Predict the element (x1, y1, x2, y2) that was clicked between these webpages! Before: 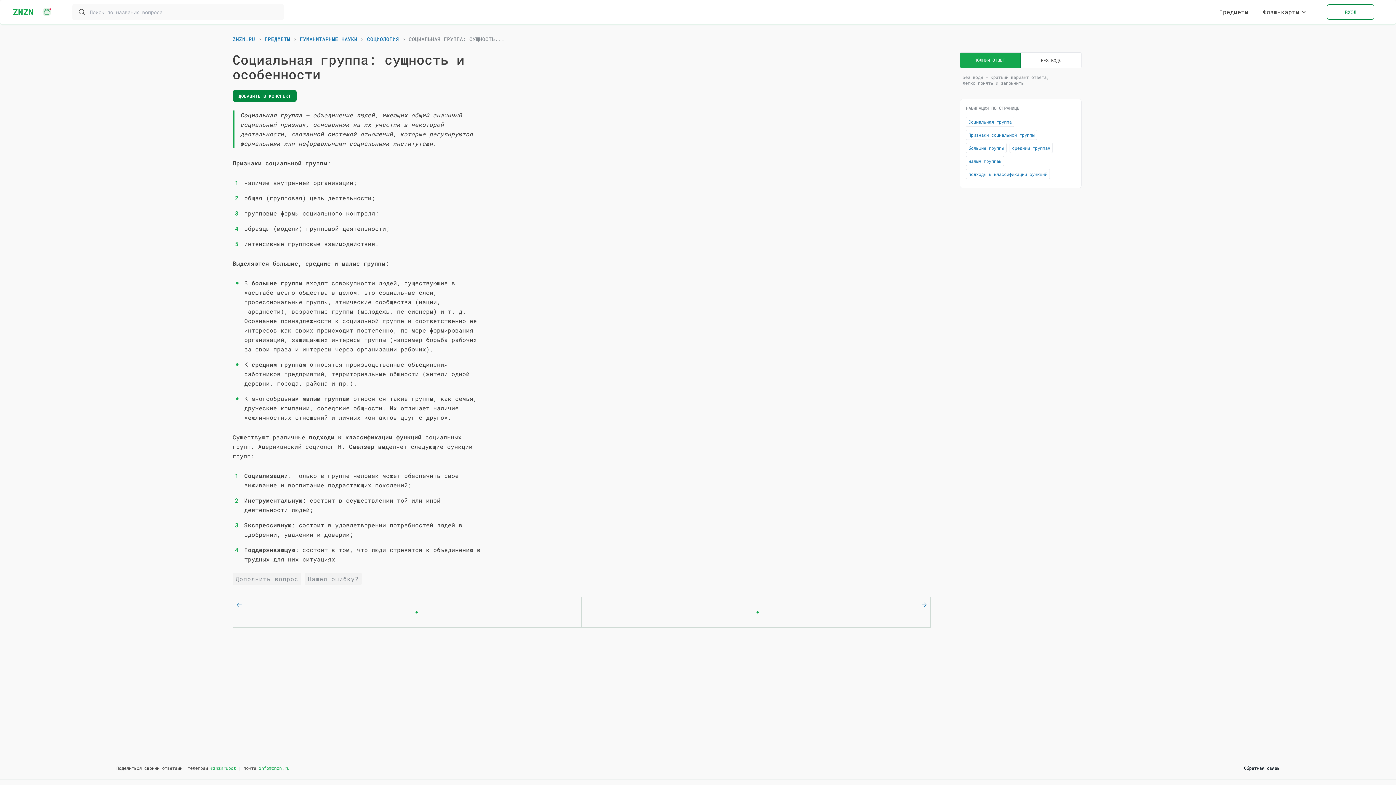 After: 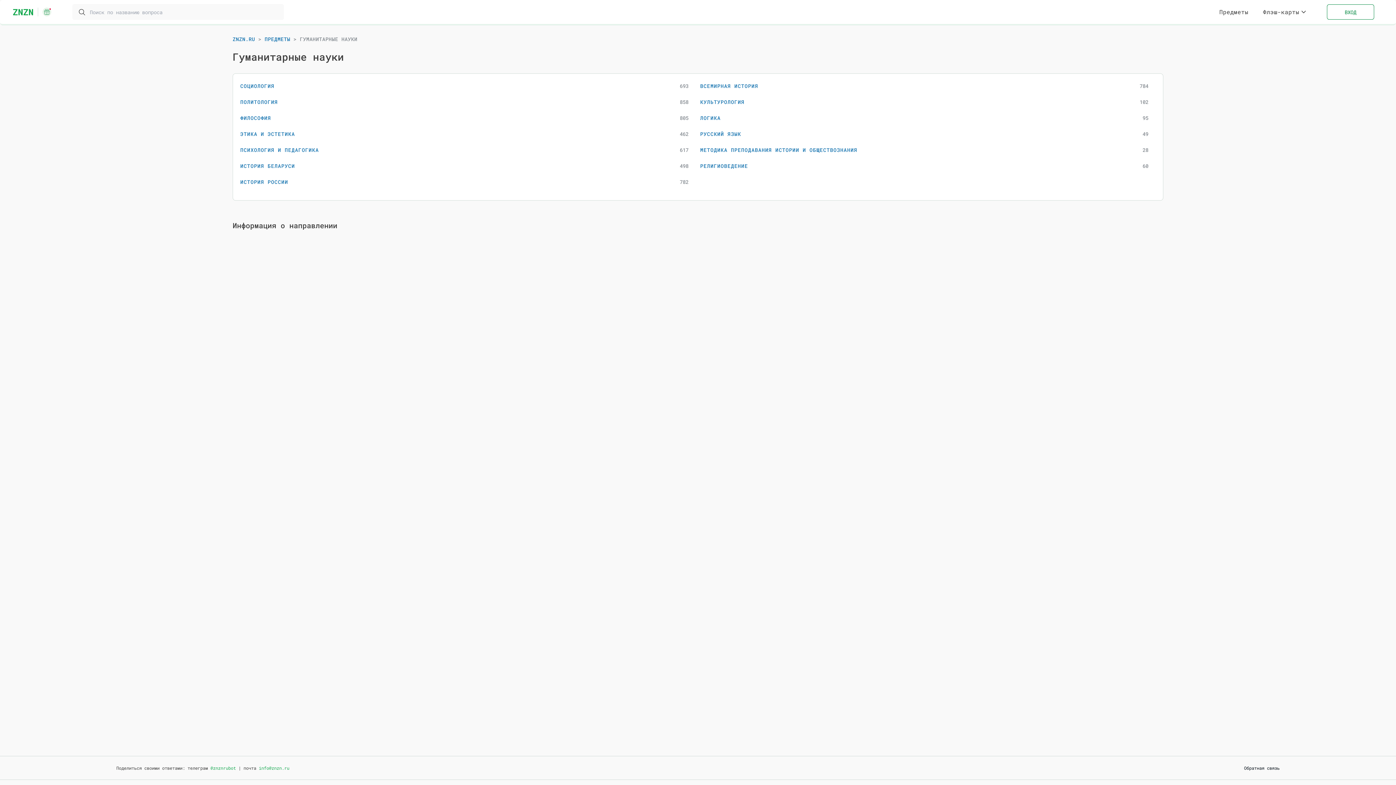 Action: label: ГУМАНИТАРНЫЕ НАУКИ  bbox: (299, 35, 360, 42)